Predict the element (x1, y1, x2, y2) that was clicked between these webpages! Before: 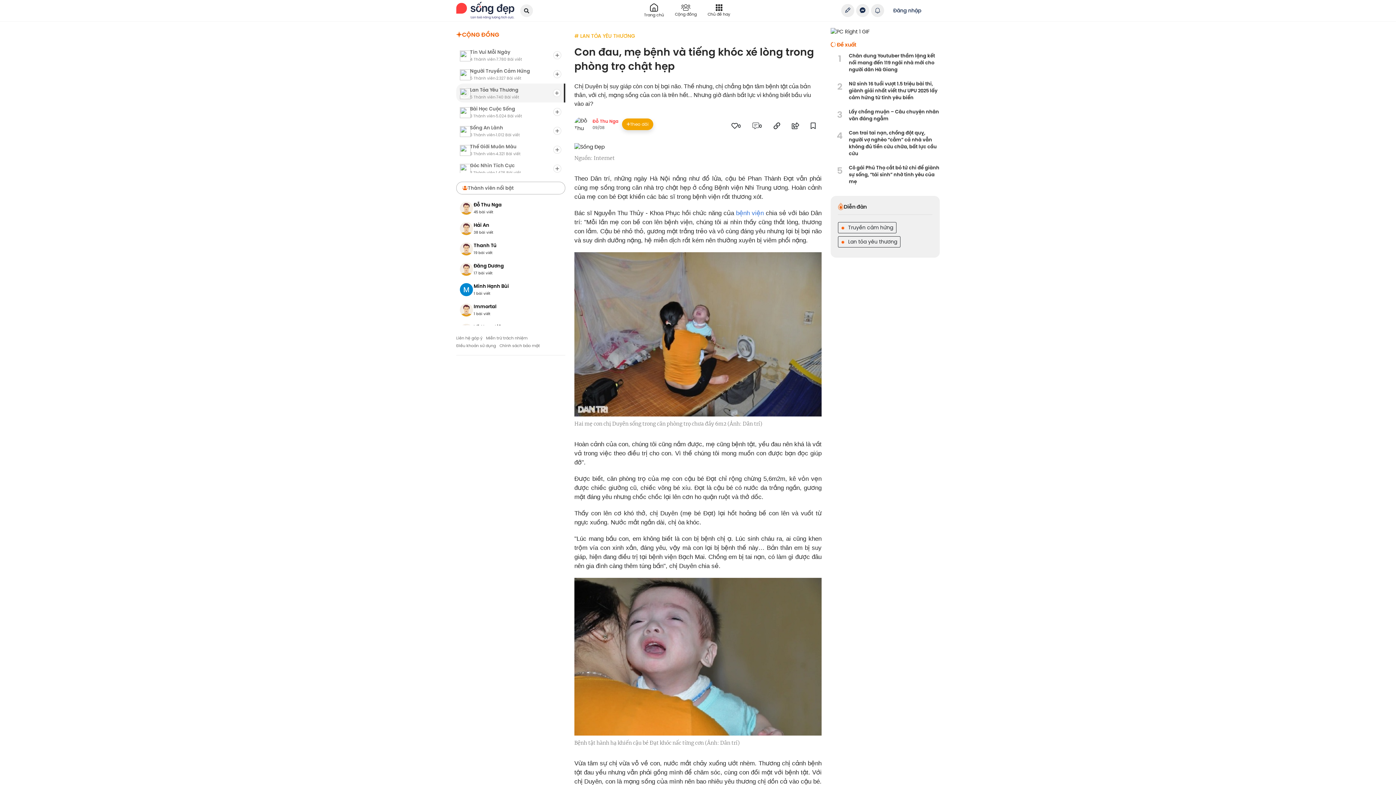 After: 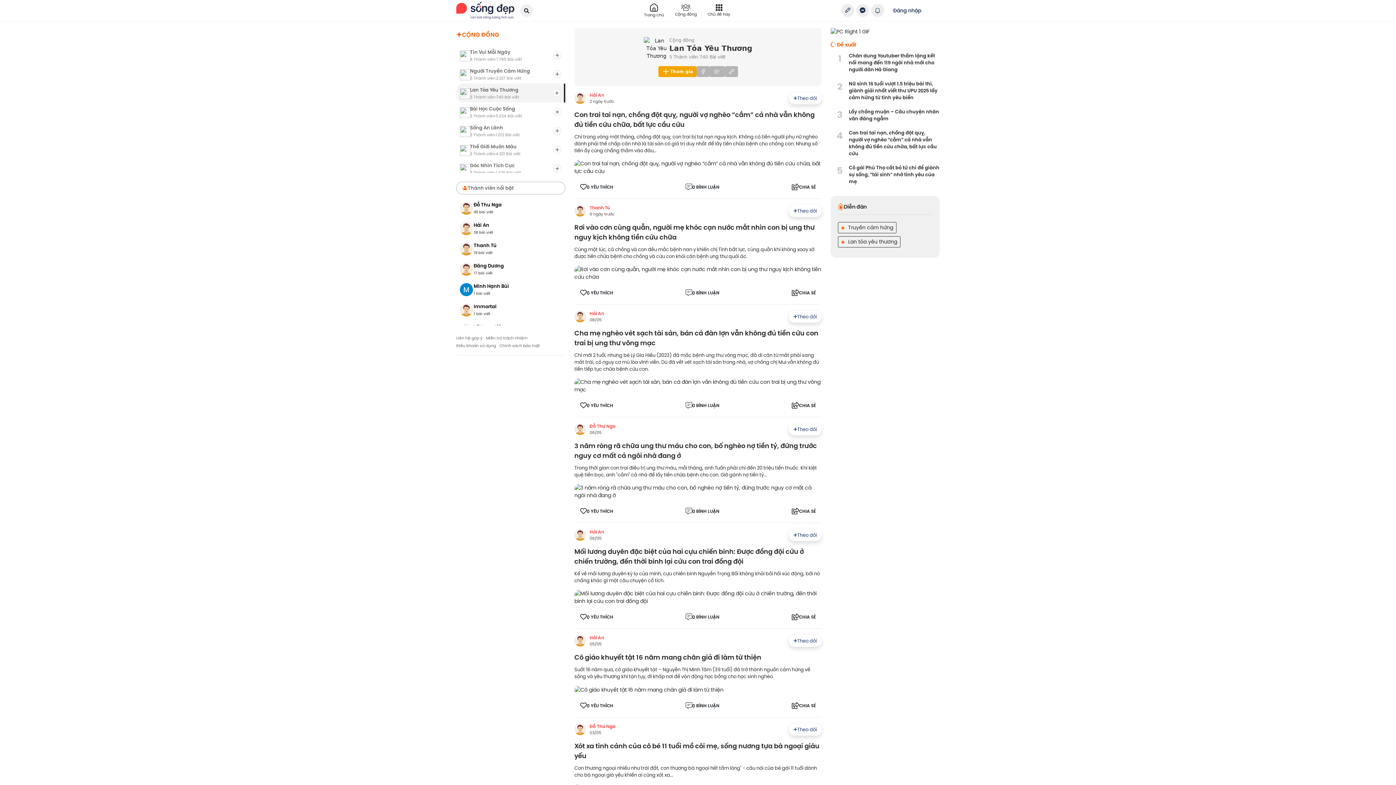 Action: label: Lan Tỏa Yêu Thương
5 Thành viên
·
740 Bài viết bbox: (456, 83, 565, 102)